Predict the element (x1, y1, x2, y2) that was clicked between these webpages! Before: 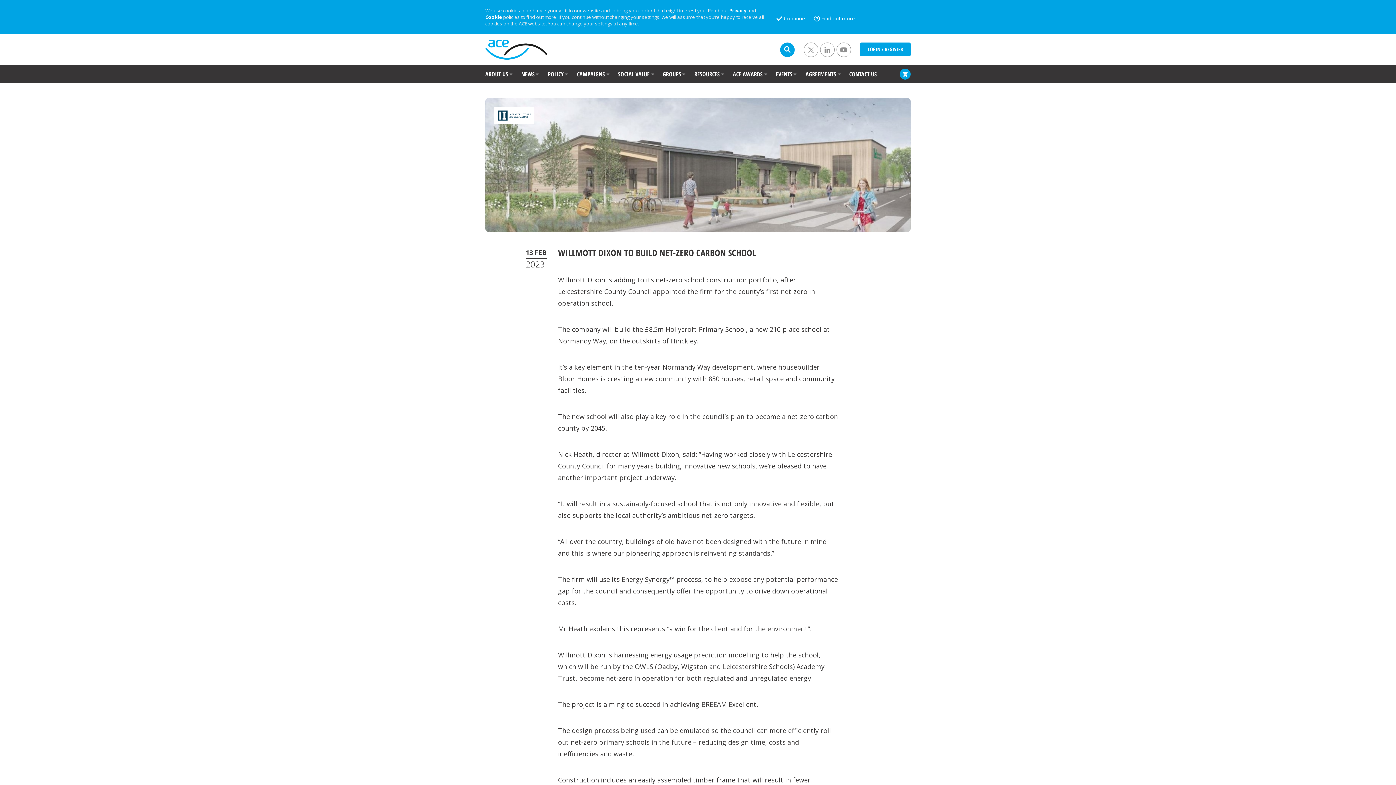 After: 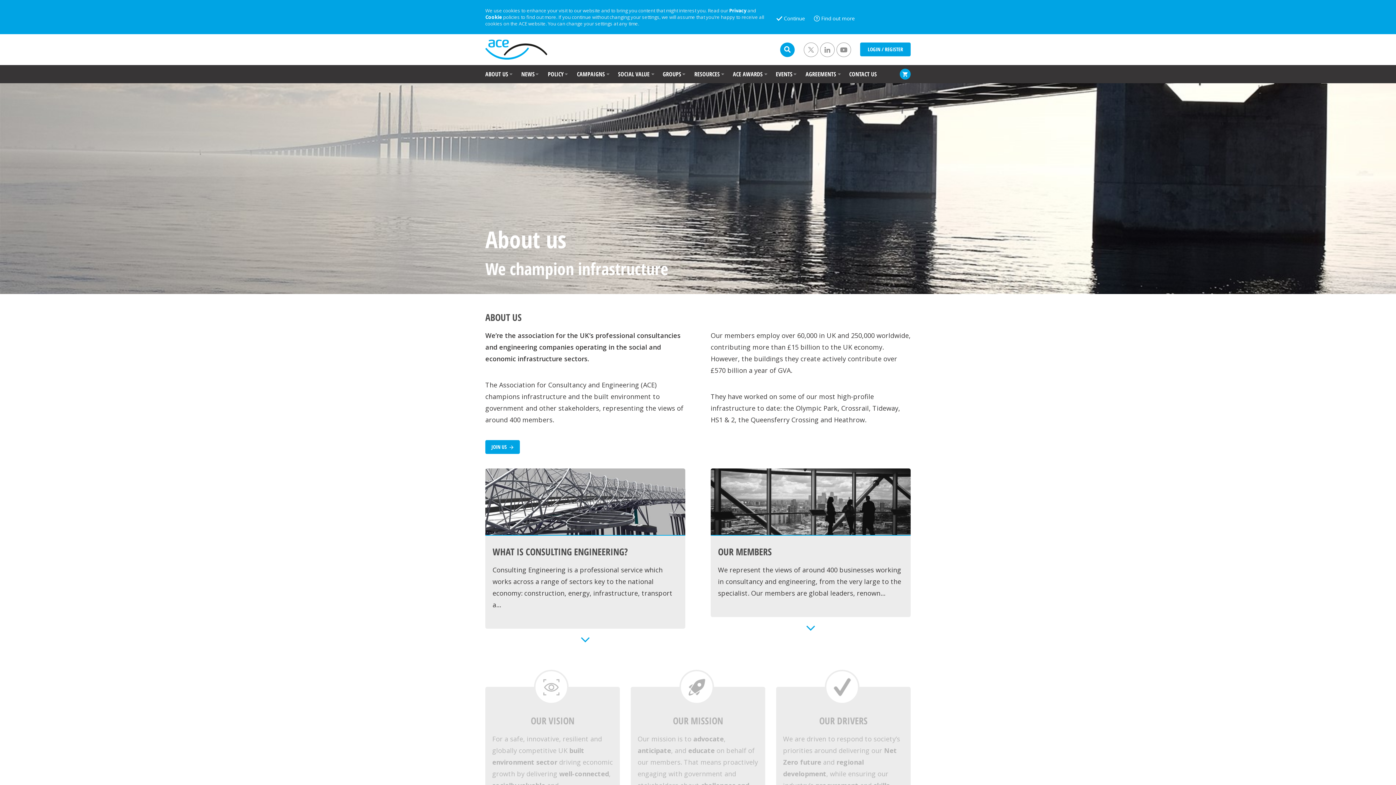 Action: bbox: (485, 65, 508, 83) label: ABOUT US